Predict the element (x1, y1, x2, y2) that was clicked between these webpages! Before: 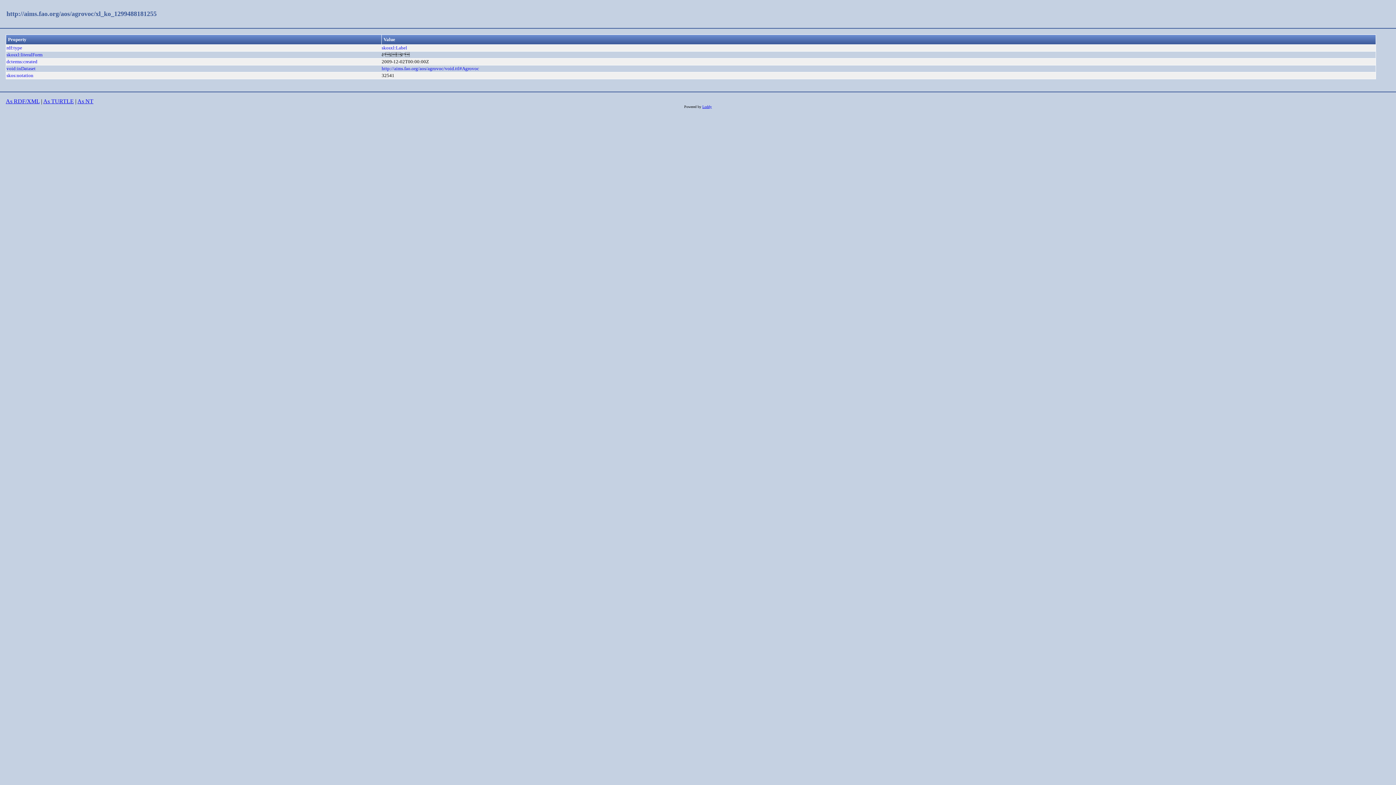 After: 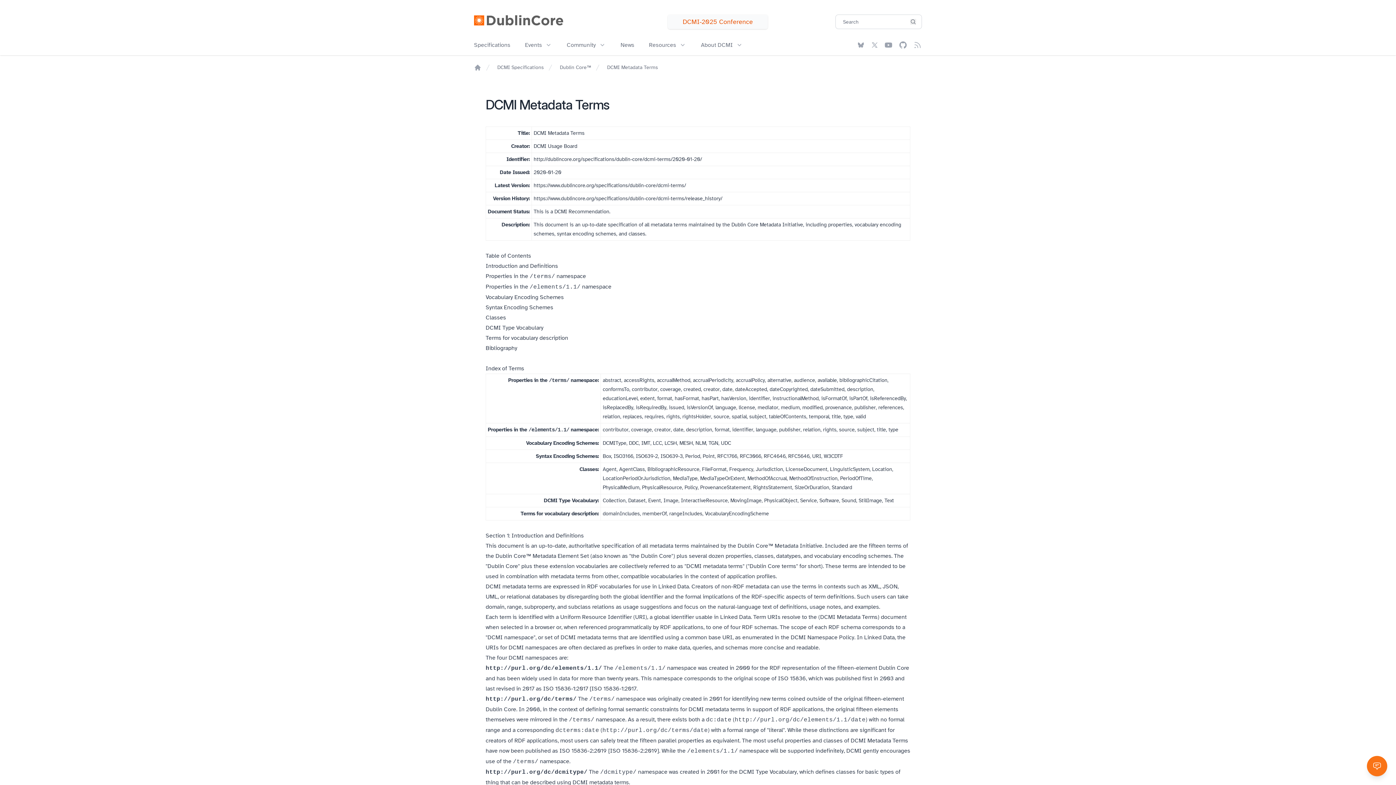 Action: bbox: (6, 59, 37, 64) label: dcterms:created